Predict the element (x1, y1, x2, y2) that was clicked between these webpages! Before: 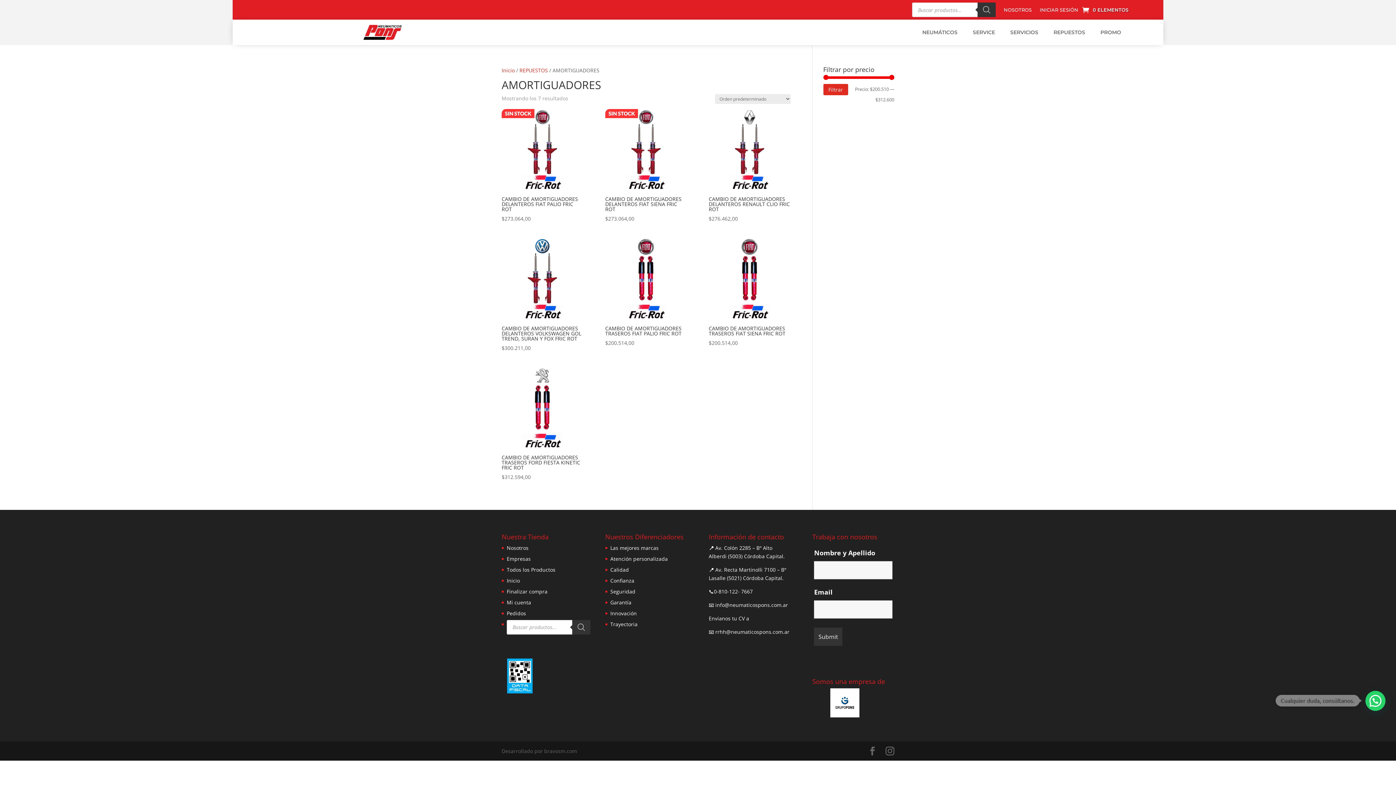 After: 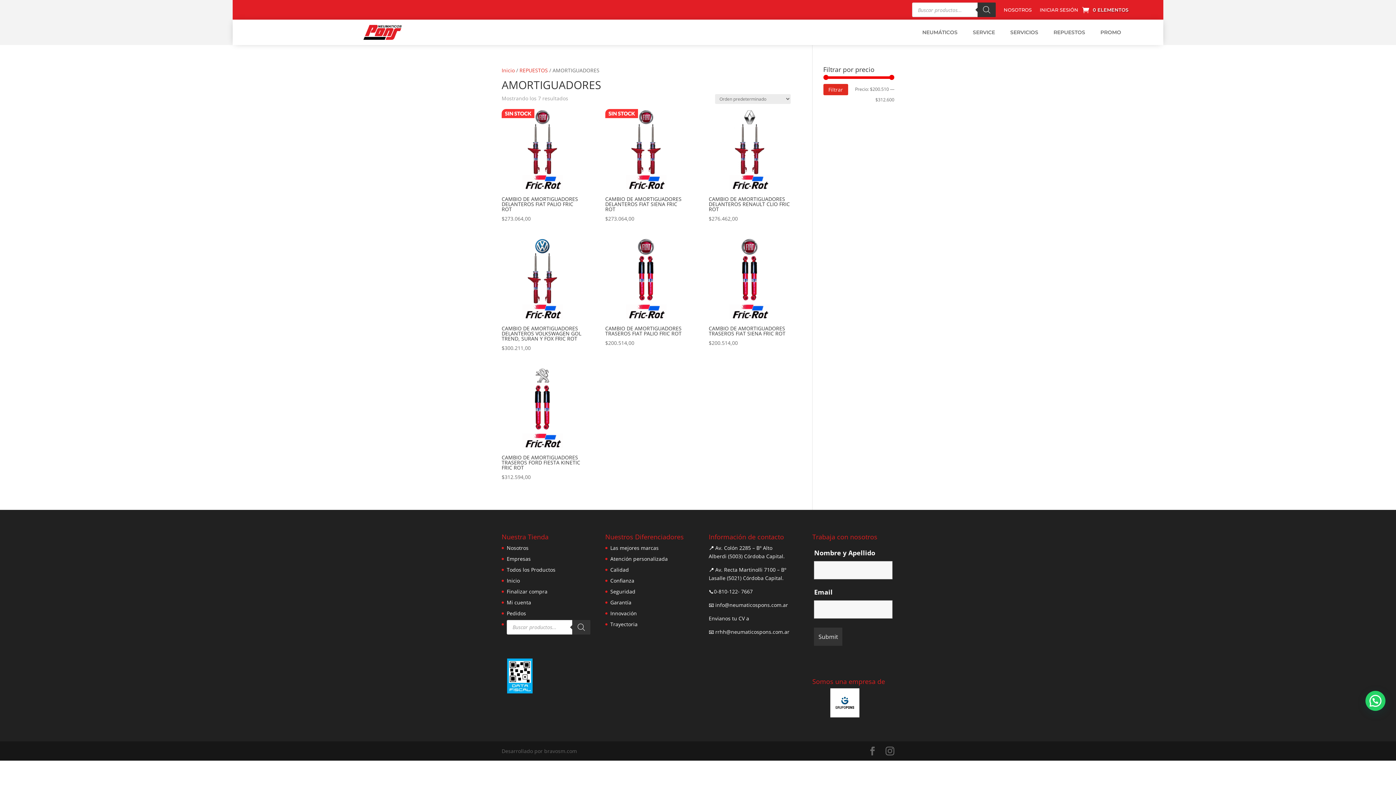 Action: bbox: (501, 688, 550, 695)